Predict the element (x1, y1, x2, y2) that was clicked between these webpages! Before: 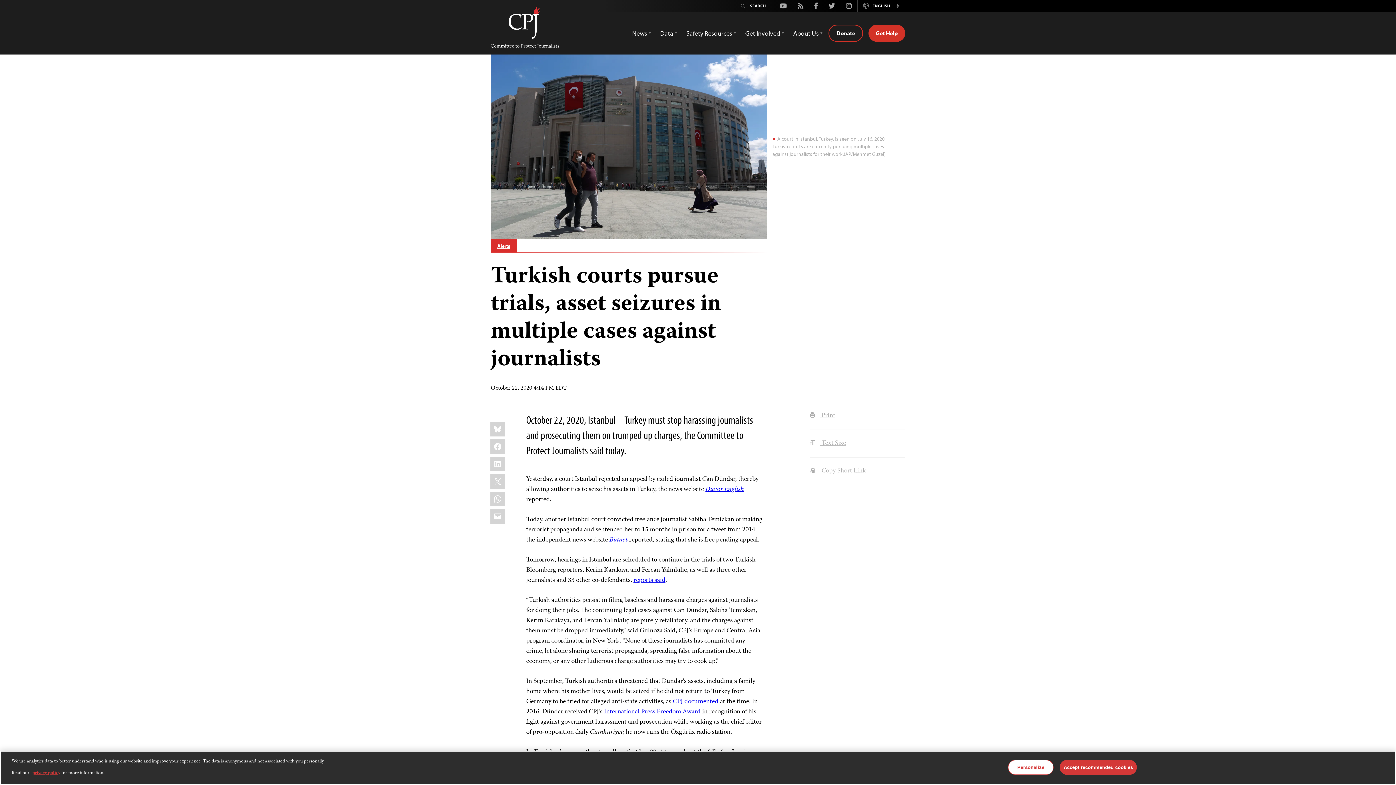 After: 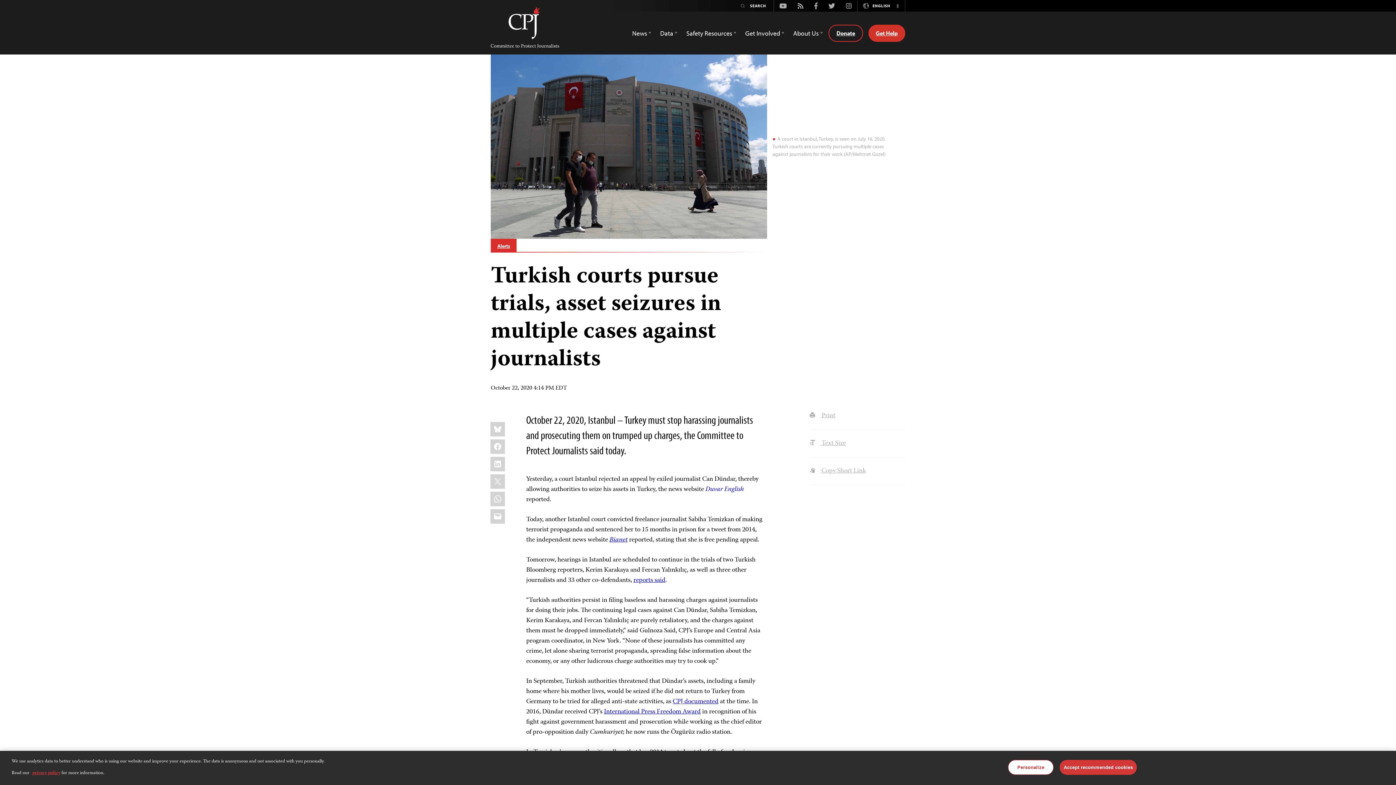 Action: bbox: (705, 484, 744, 495) label: External link: <em>Duvar English</em>